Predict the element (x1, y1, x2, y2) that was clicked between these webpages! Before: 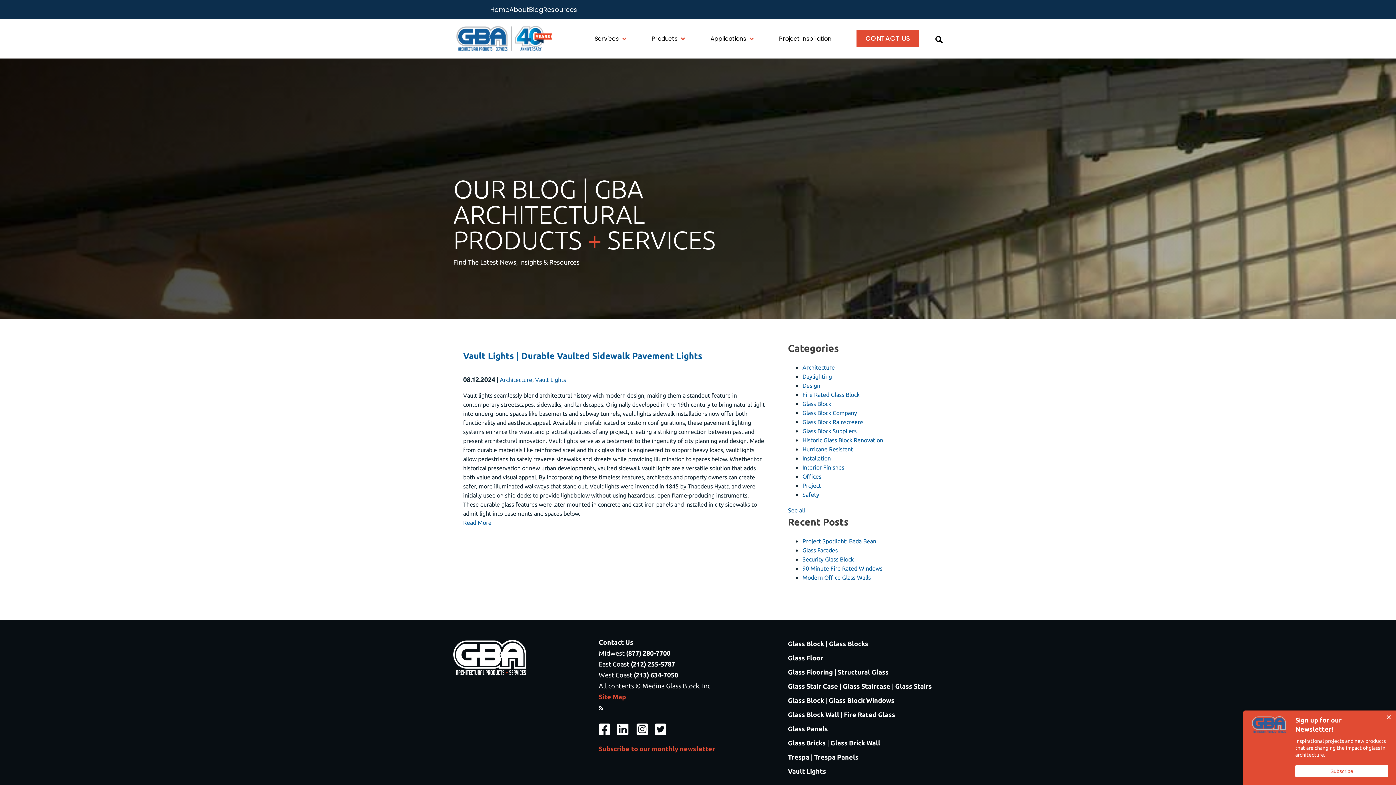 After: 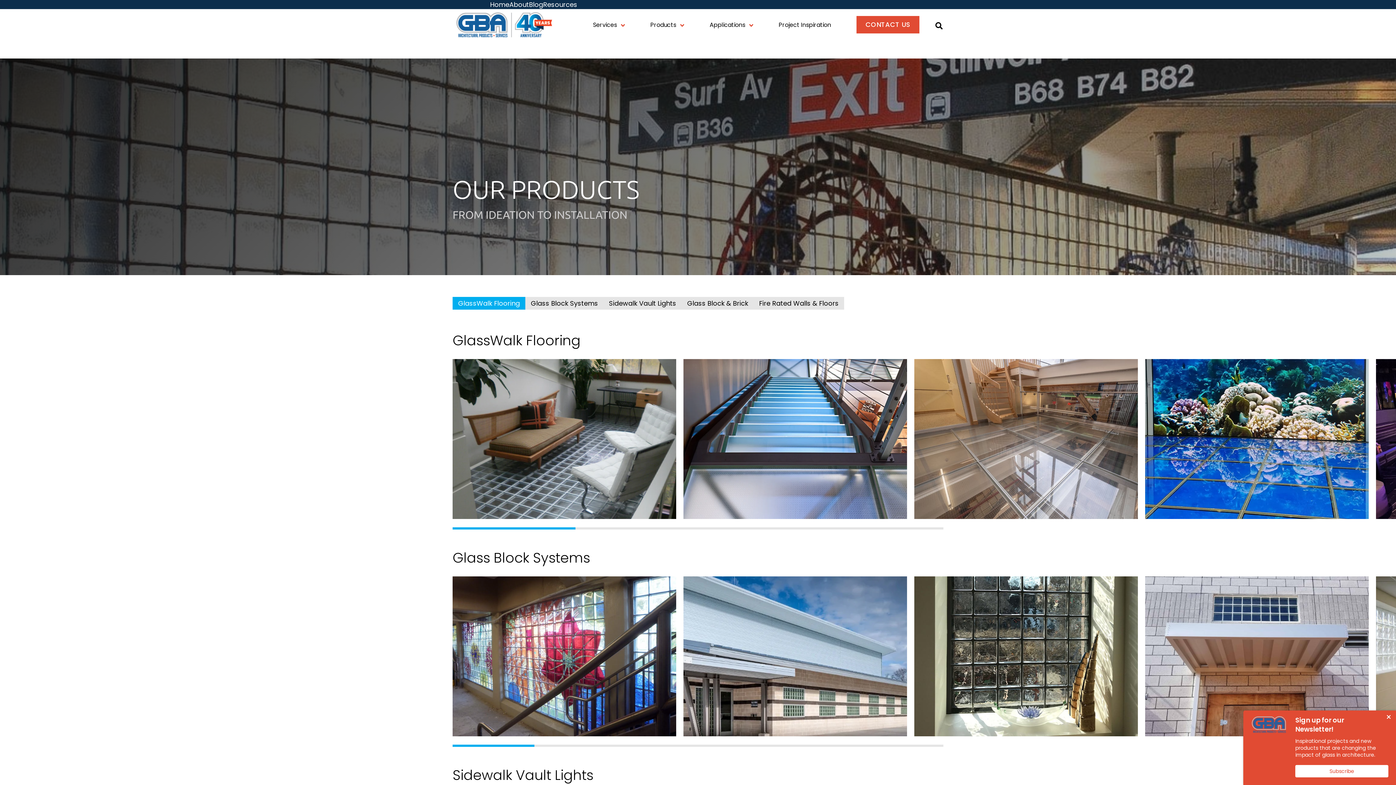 Action: label: Applications bbox: (708, 28, 748, 49)